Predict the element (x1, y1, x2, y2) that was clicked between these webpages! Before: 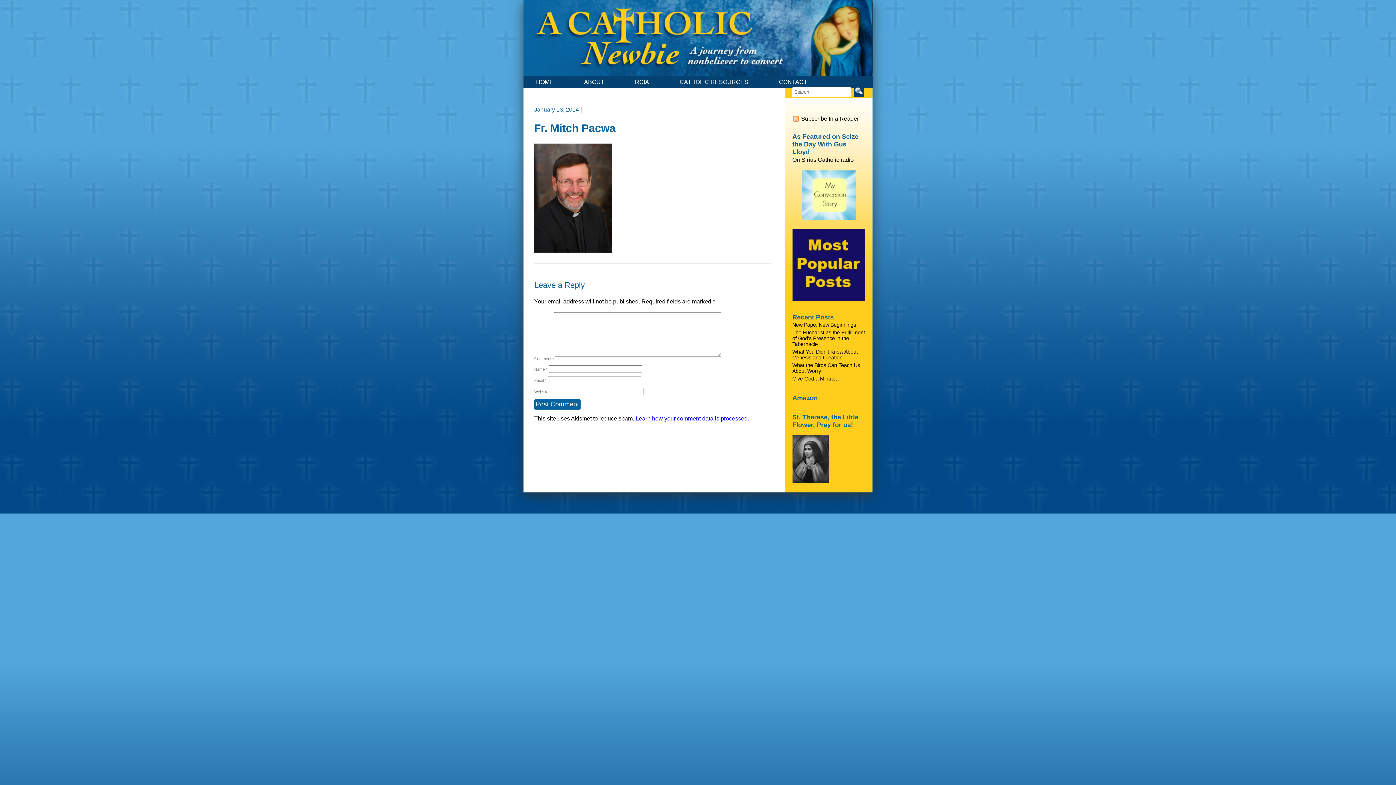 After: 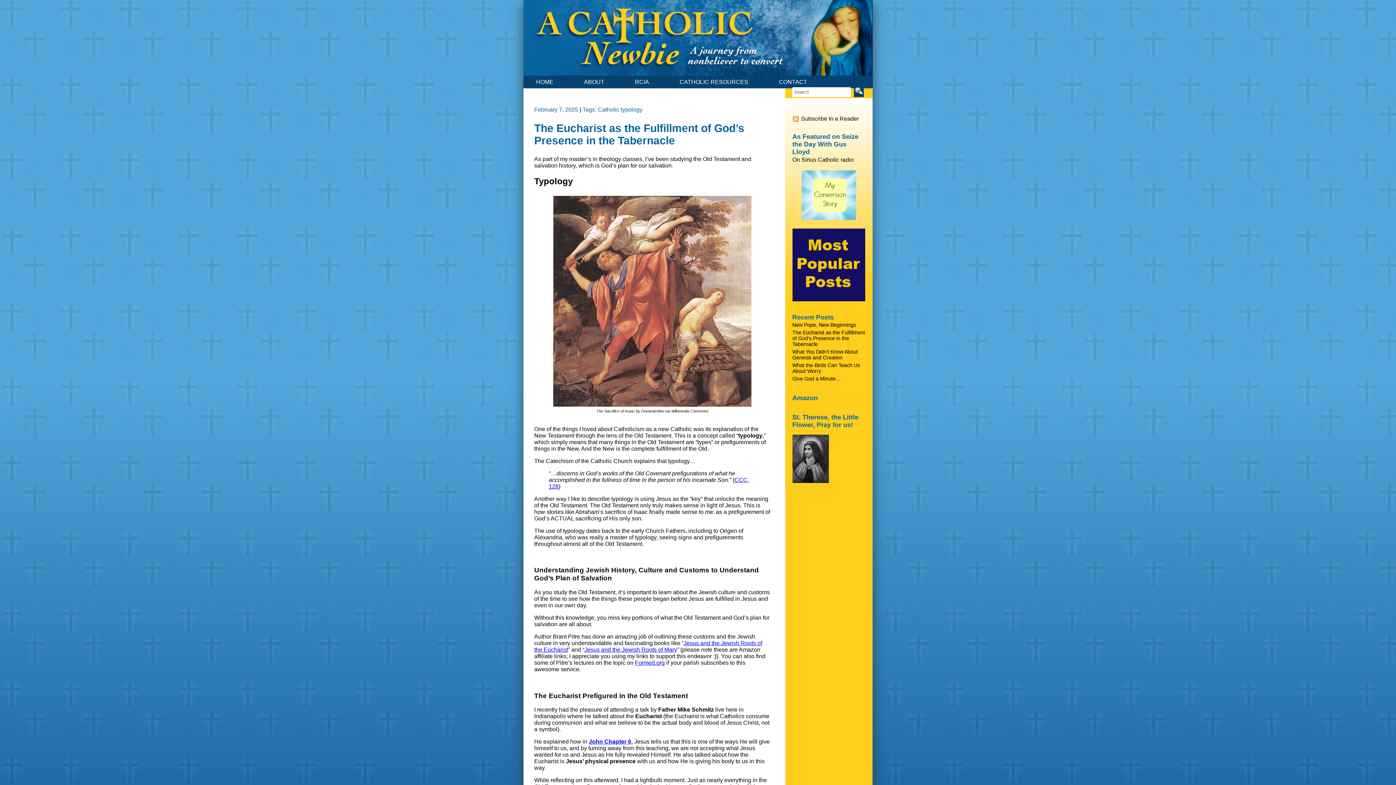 Action: label: The Eucharist as the Fulfillment of God’s Presence in the Tabernacle bbox: (792, 329, 865, 347)